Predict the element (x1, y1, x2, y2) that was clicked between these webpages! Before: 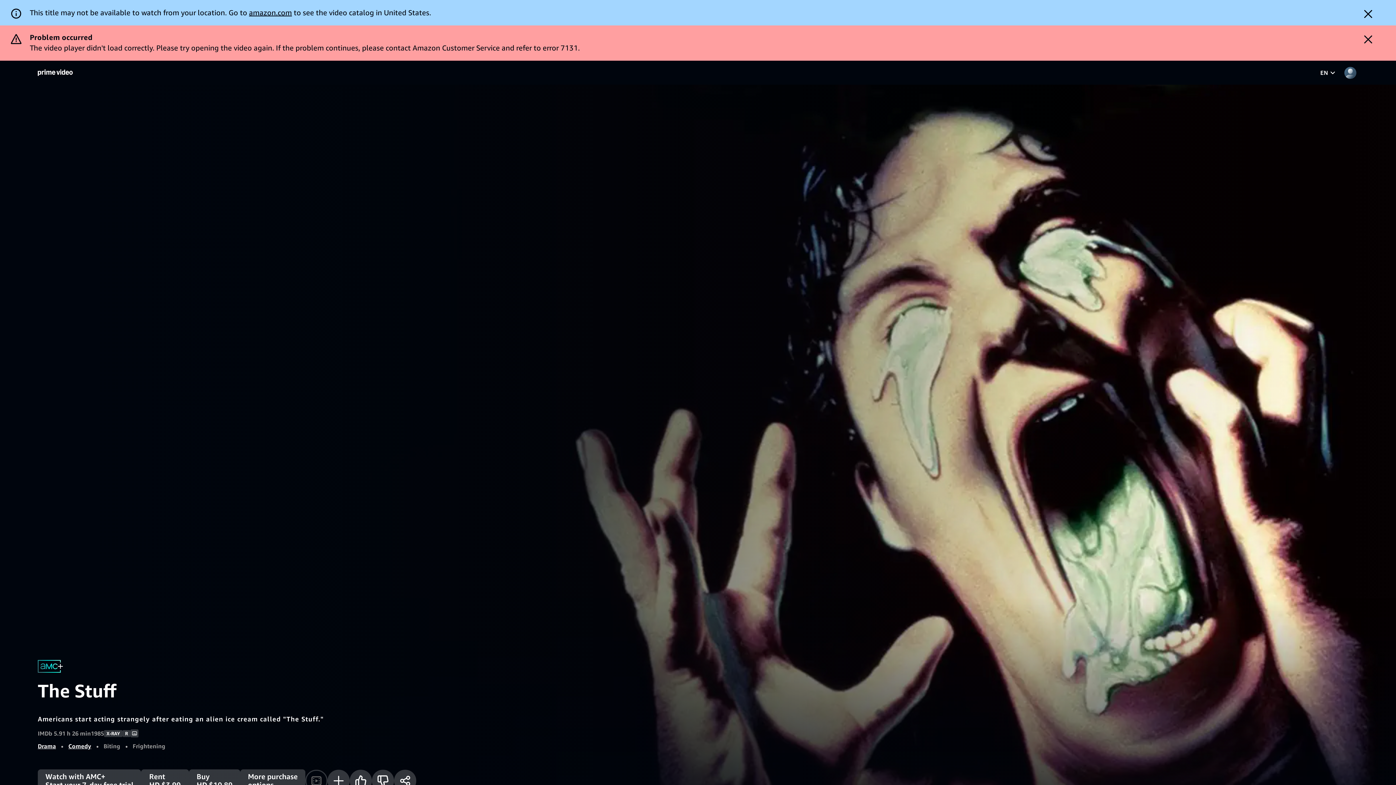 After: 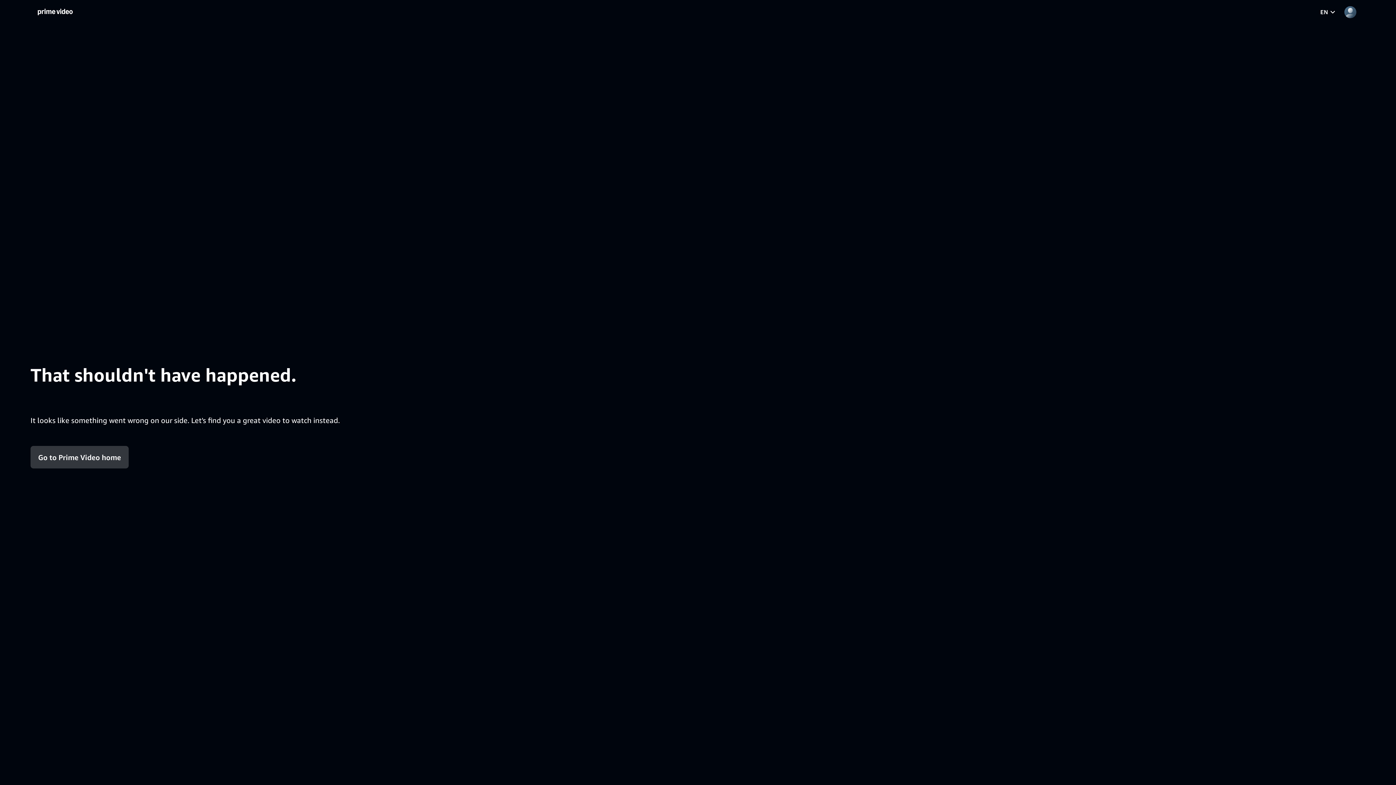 Action: bbox: (68, 682, 91, 689) label: Comedy